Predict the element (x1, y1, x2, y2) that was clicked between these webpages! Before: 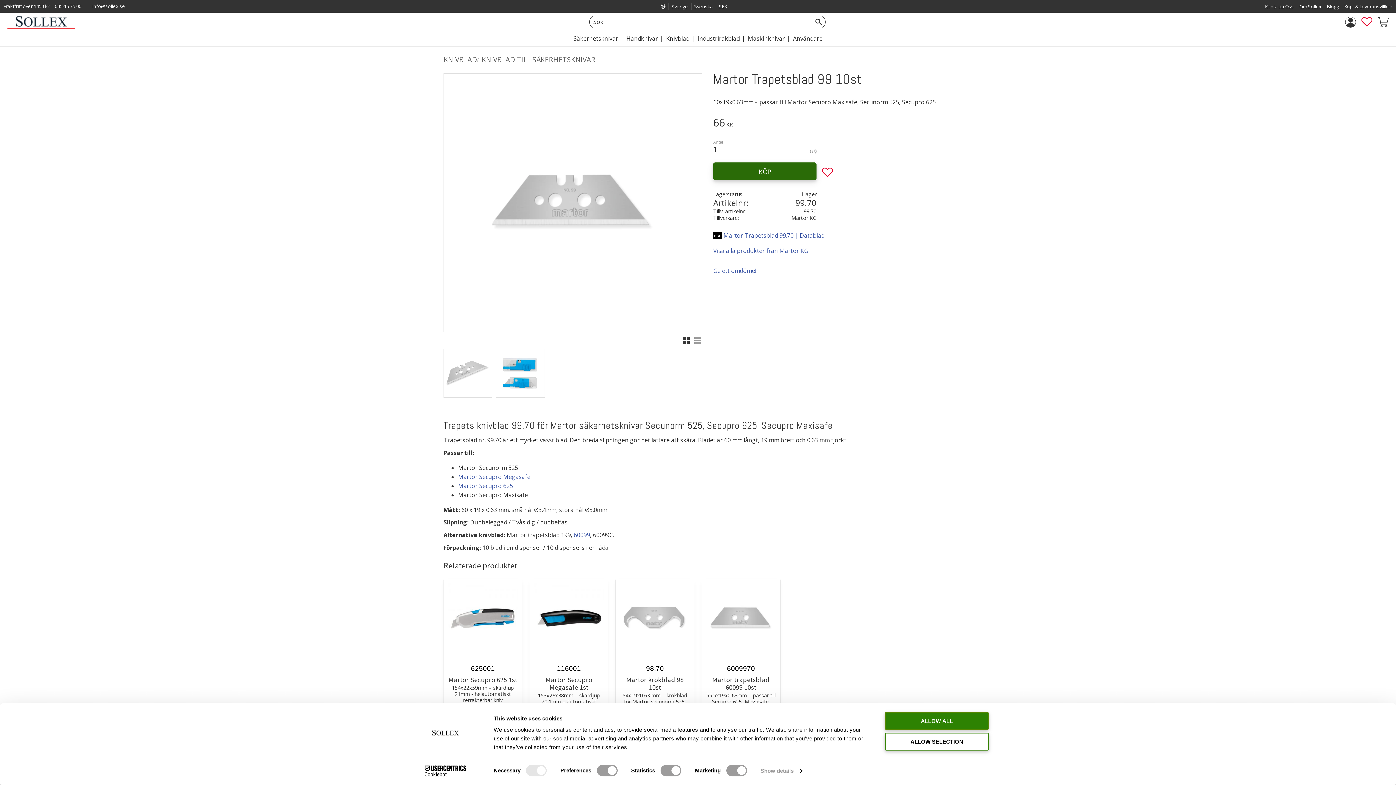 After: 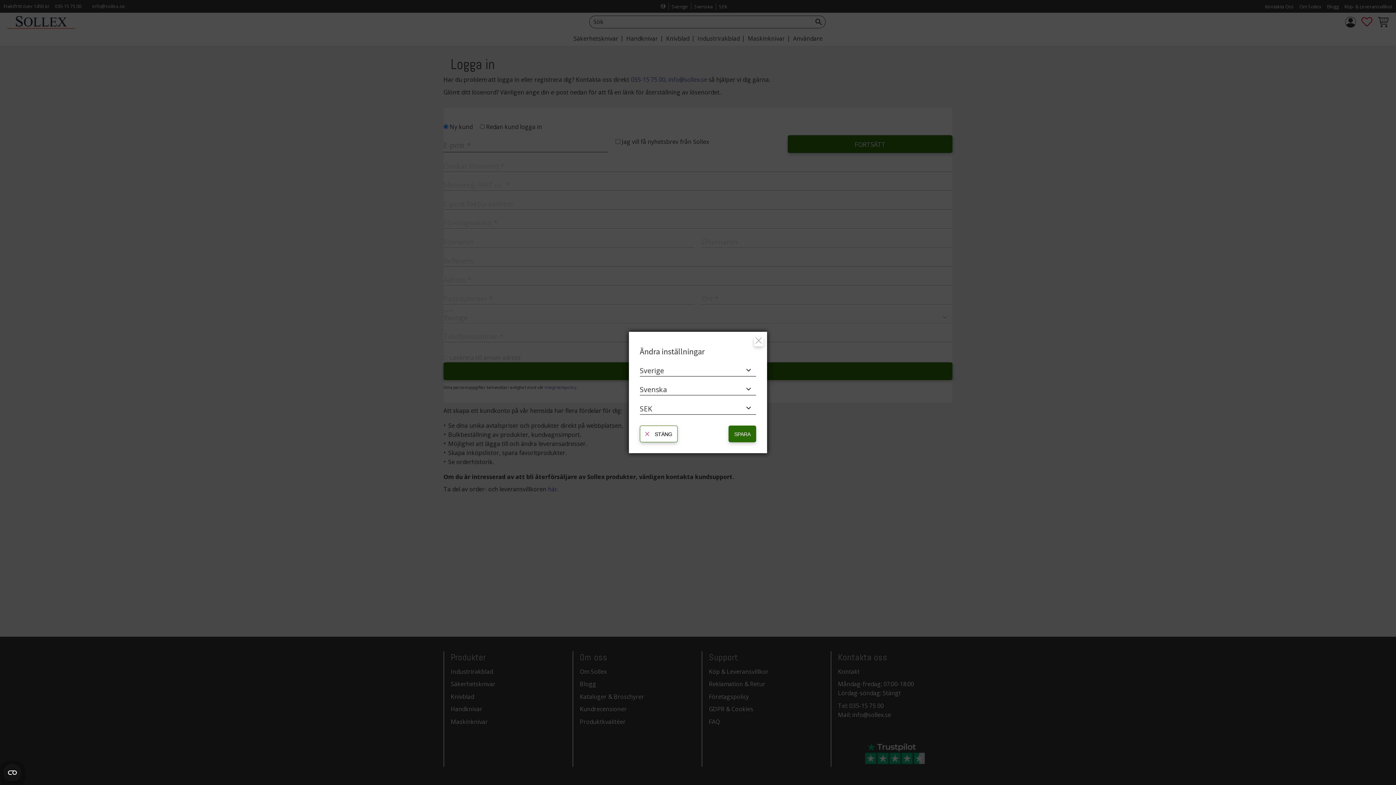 Action: bbox: (1345, 13, 1356, 30)